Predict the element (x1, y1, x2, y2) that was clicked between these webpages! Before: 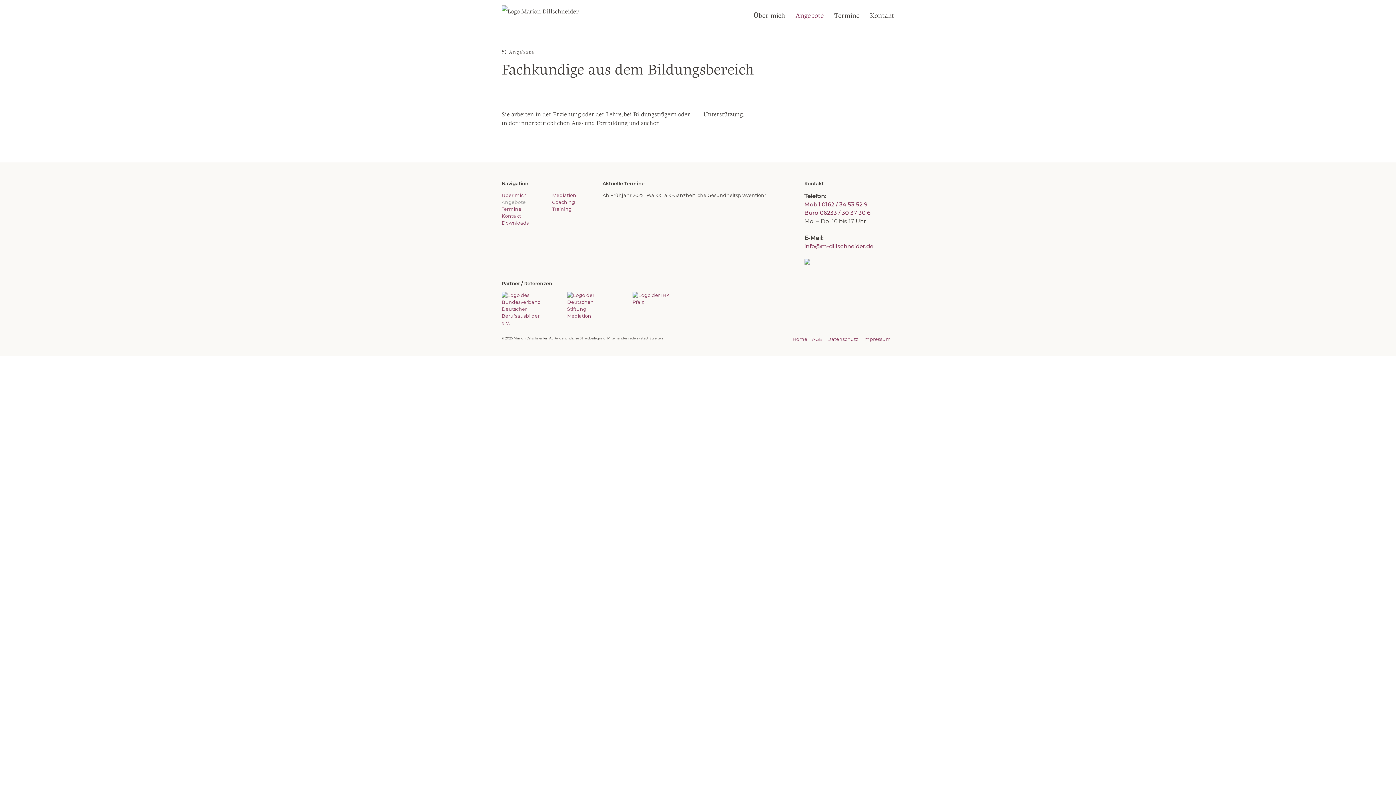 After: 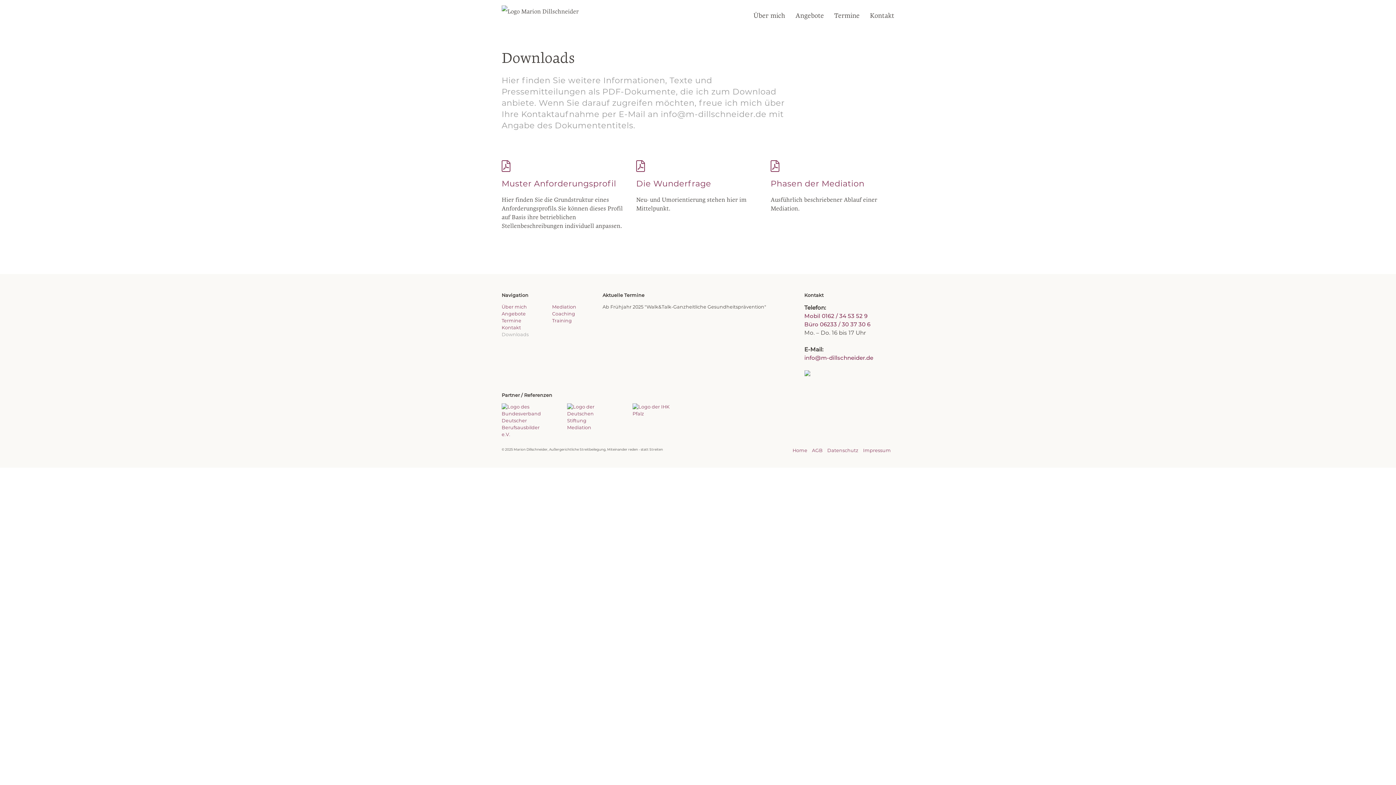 Action: label: Downloads bbox: (501, 220, 528, 226)